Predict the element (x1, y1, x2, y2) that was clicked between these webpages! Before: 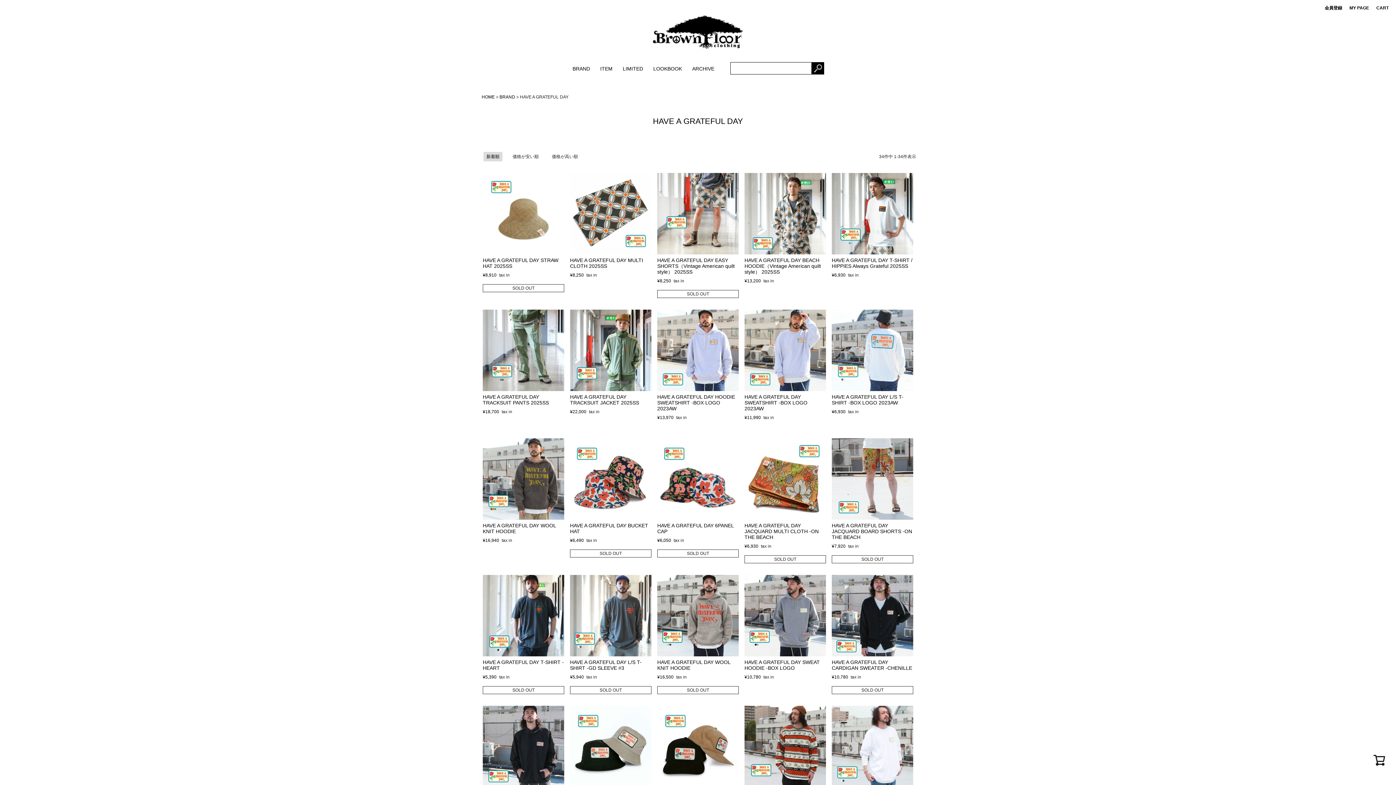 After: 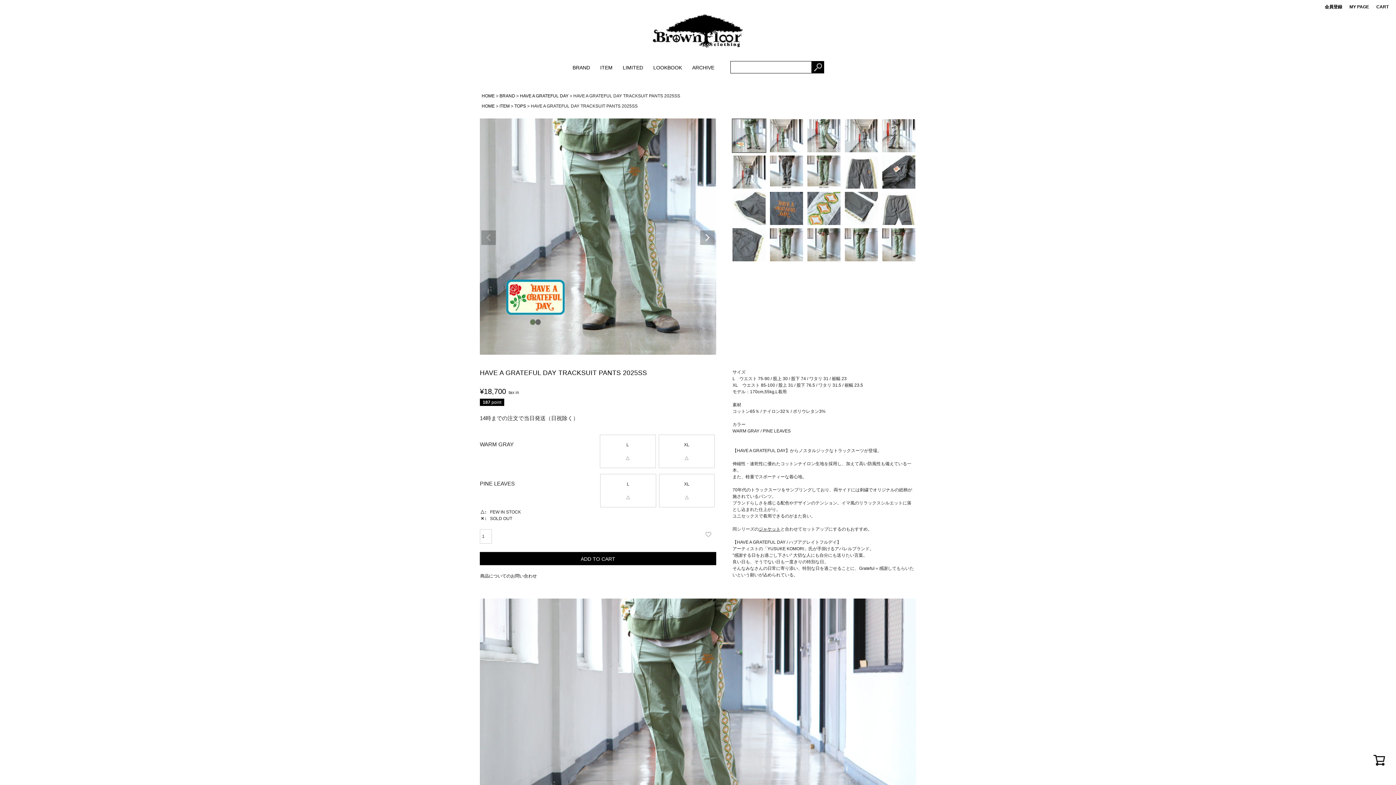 Action: bbox: (482, 394, 564, 405) label: HAVE A GRATEFUL DAY TRACKSUIT PANTS 2025SS